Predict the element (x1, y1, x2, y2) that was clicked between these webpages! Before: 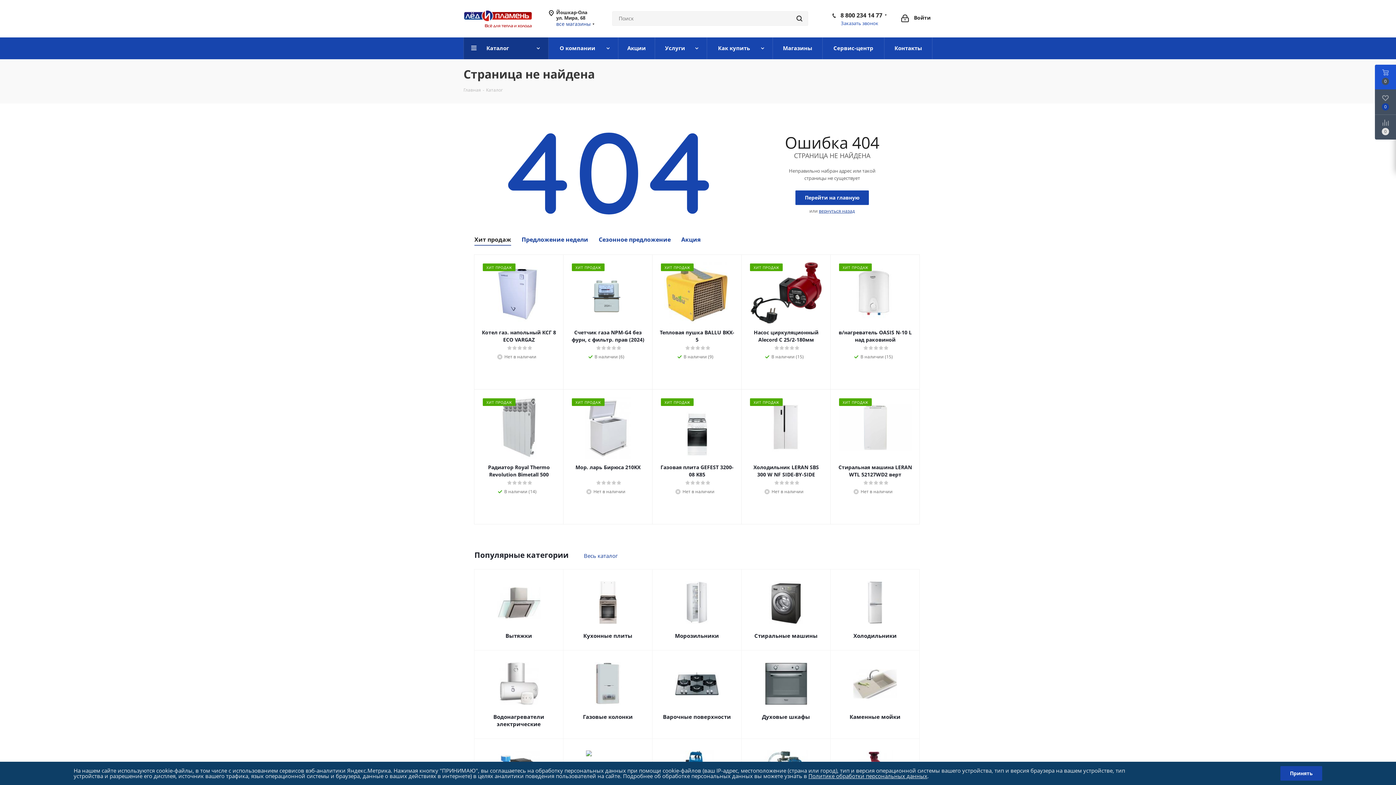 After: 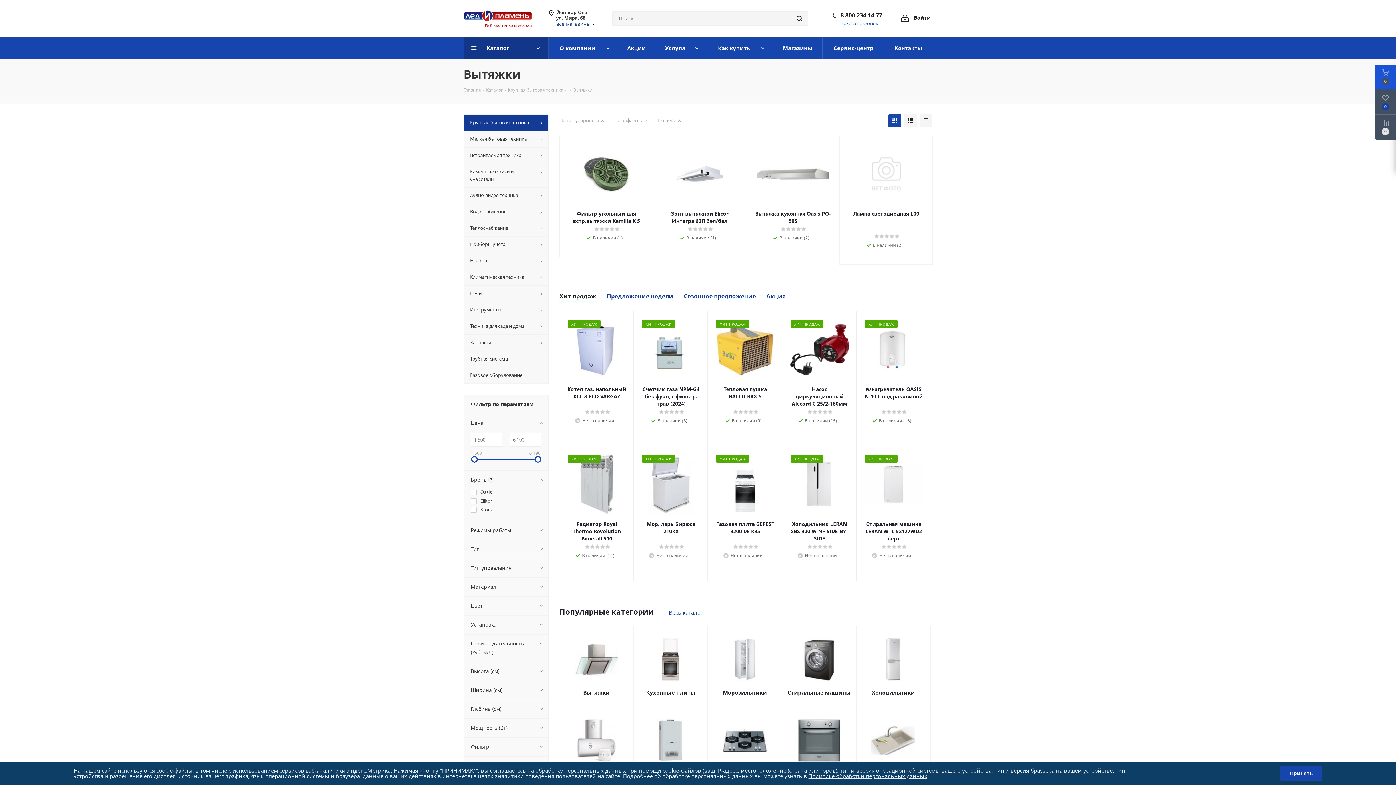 Action: bbox: (478, 632, 559, 639) label: Вытяжки